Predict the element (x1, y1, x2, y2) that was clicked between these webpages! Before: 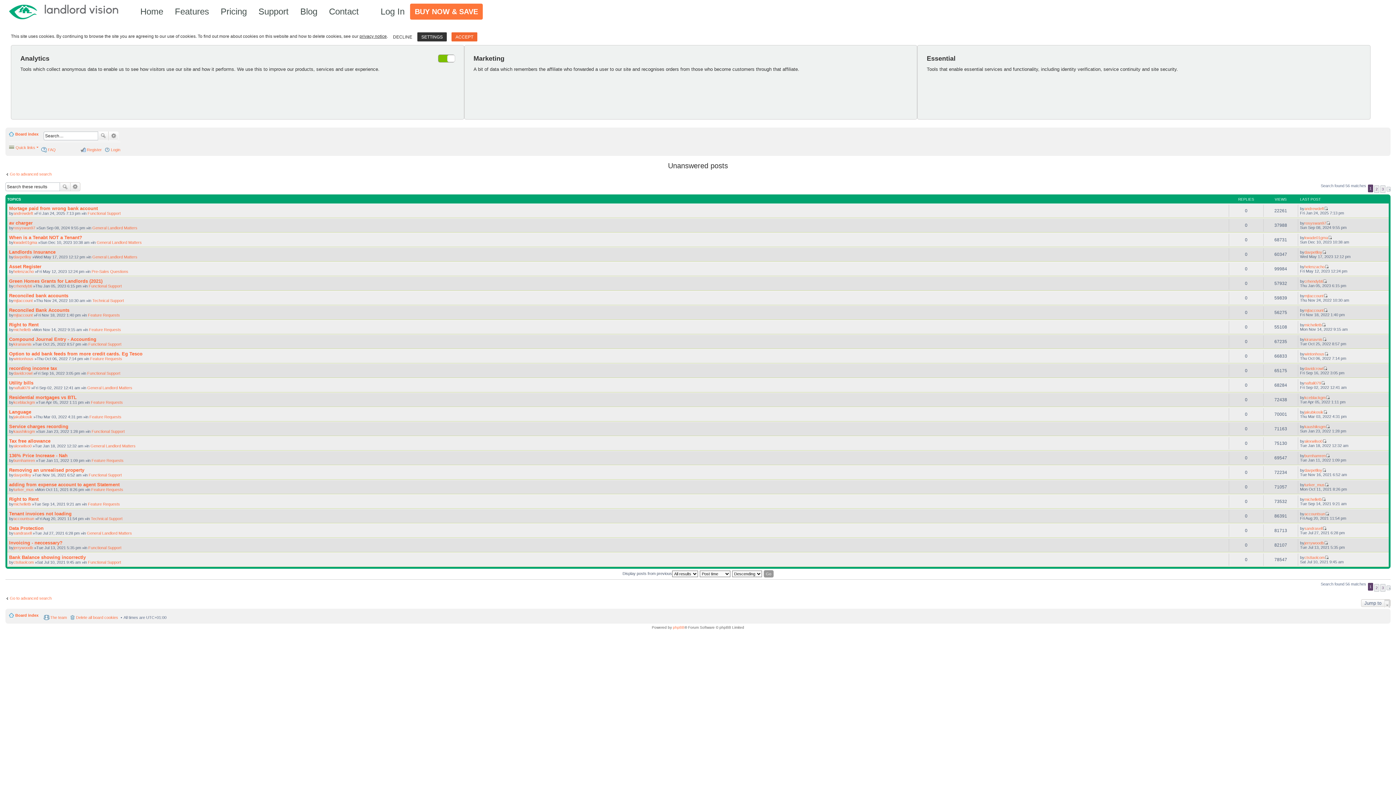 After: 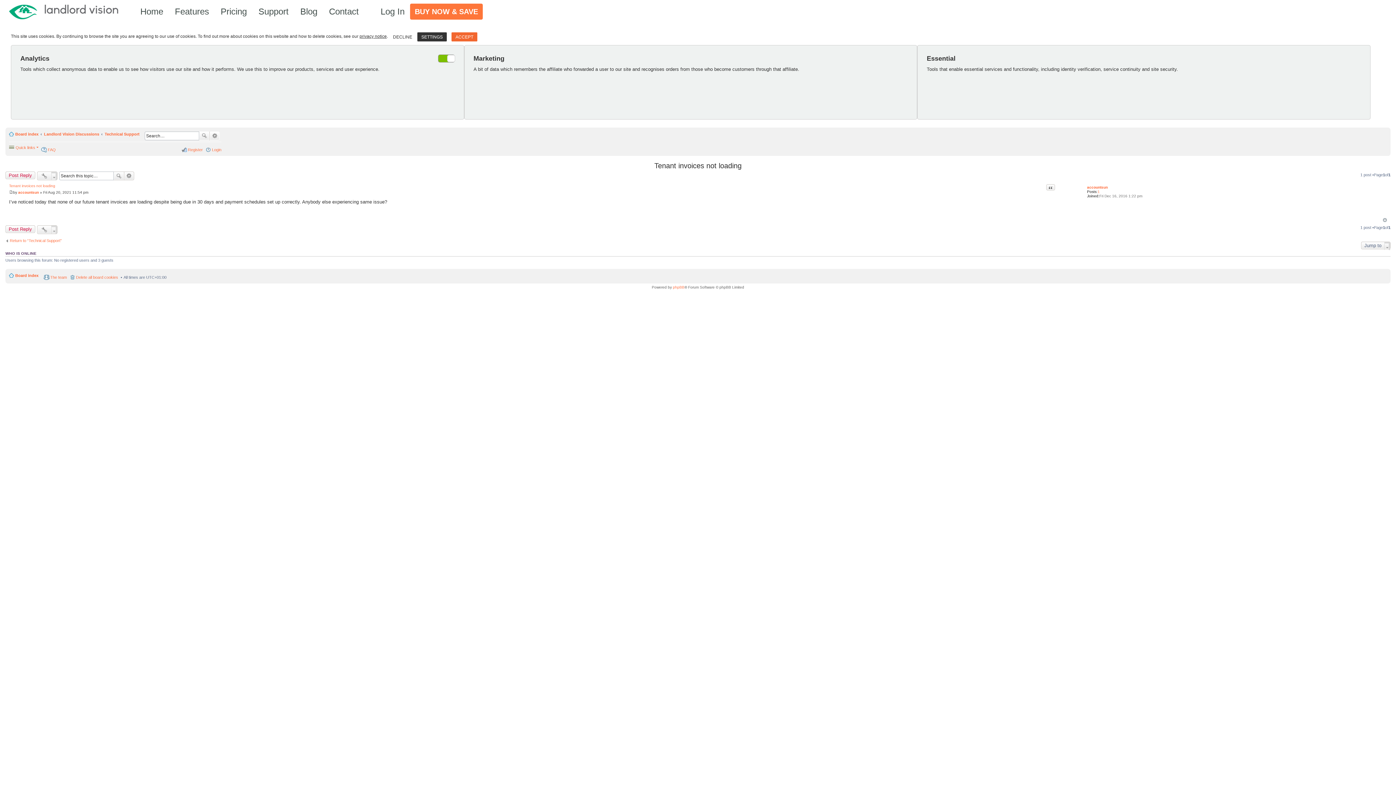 Action: bbox: (9, 511, 71, 516) label: Tenant invoices not loading